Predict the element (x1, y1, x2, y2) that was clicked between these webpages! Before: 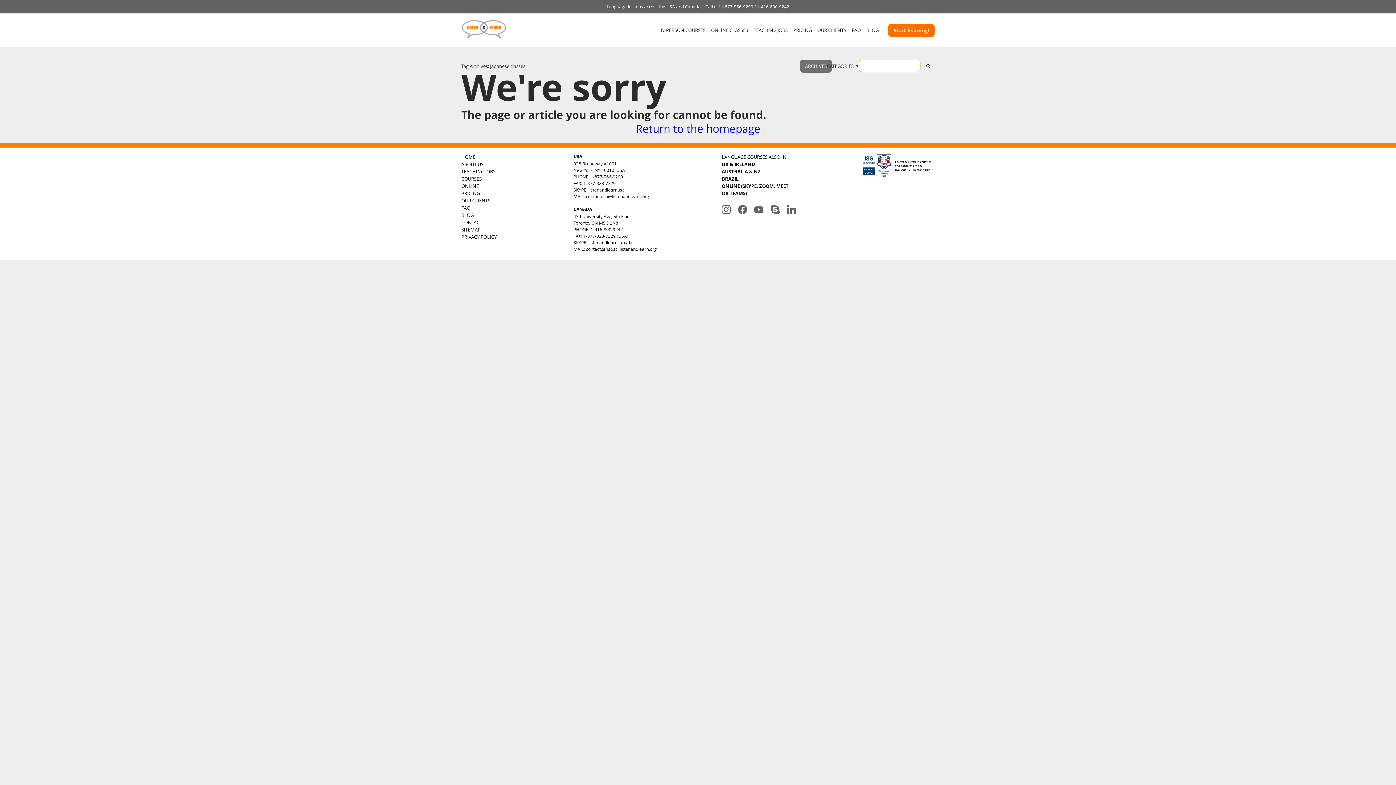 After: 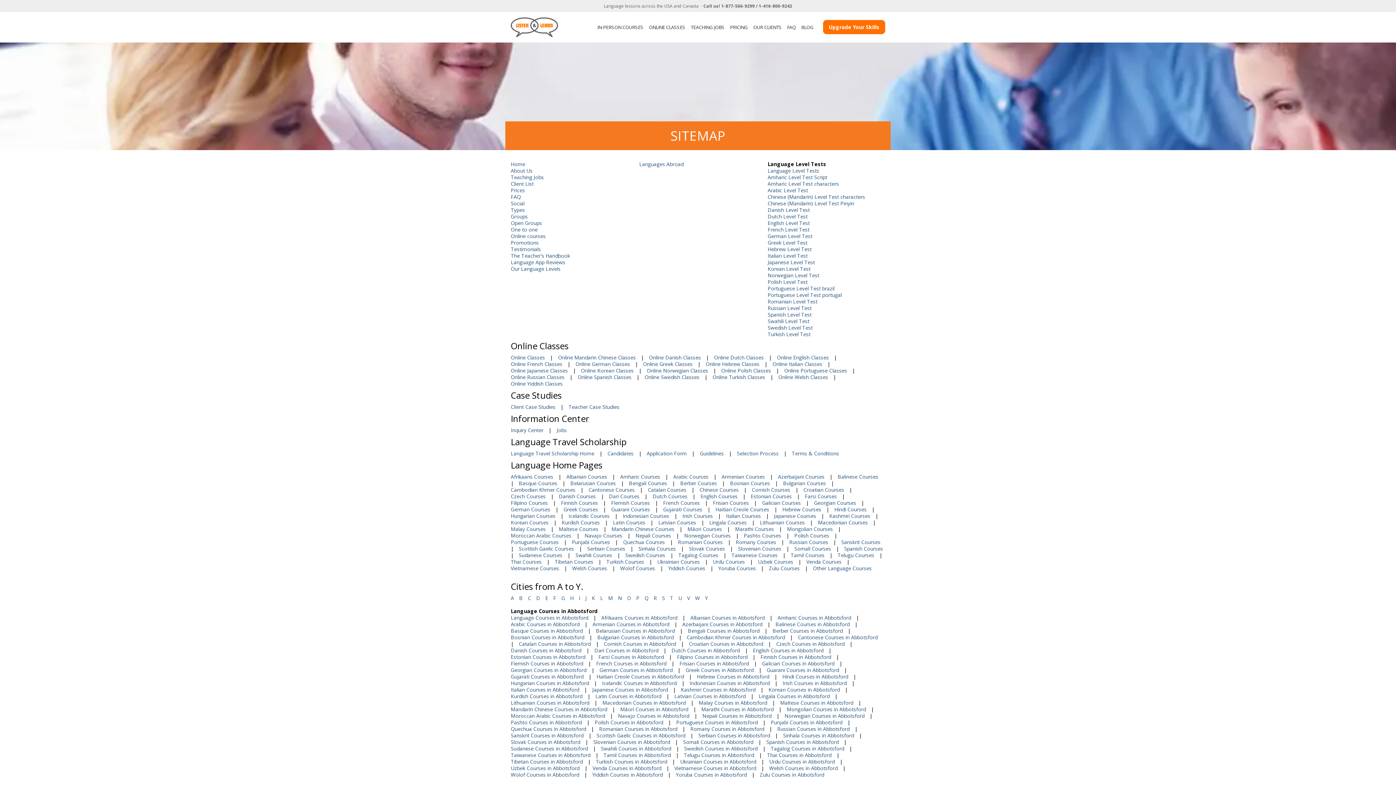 Action: bbox: (461, 226, 480, 233) label: SITEMAP